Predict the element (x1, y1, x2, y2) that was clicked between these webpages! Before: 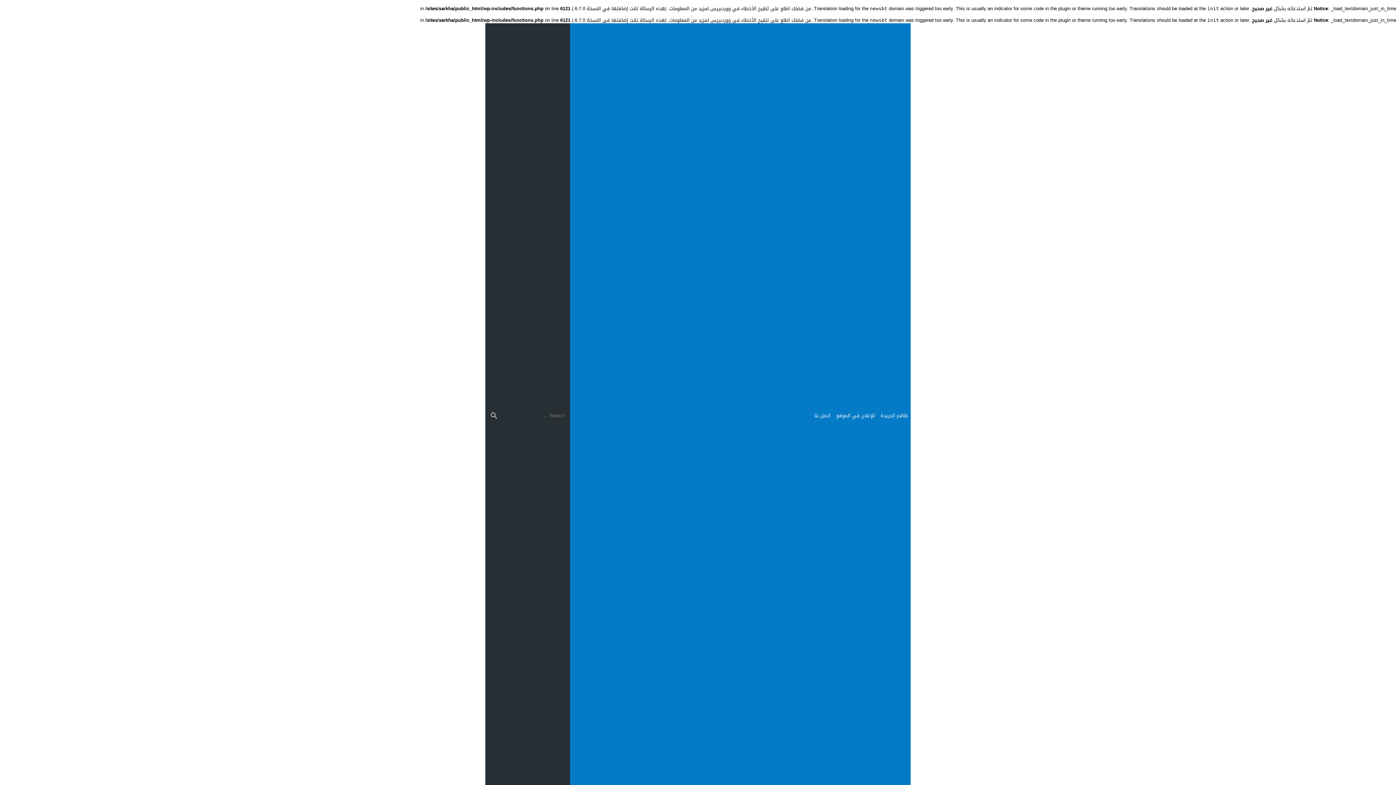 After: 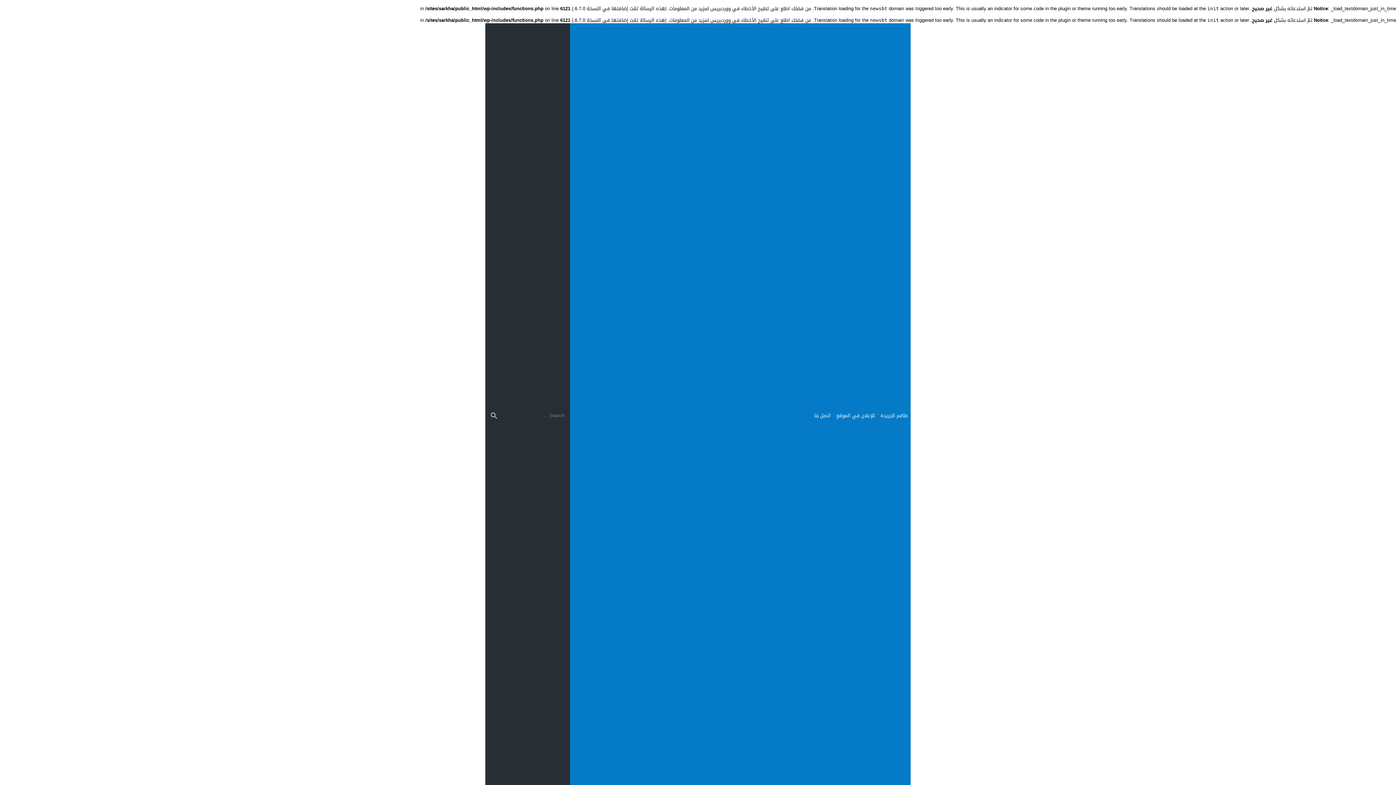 Action: bbox: (833, 408, 877, 423) label: للإعلان في الموقع